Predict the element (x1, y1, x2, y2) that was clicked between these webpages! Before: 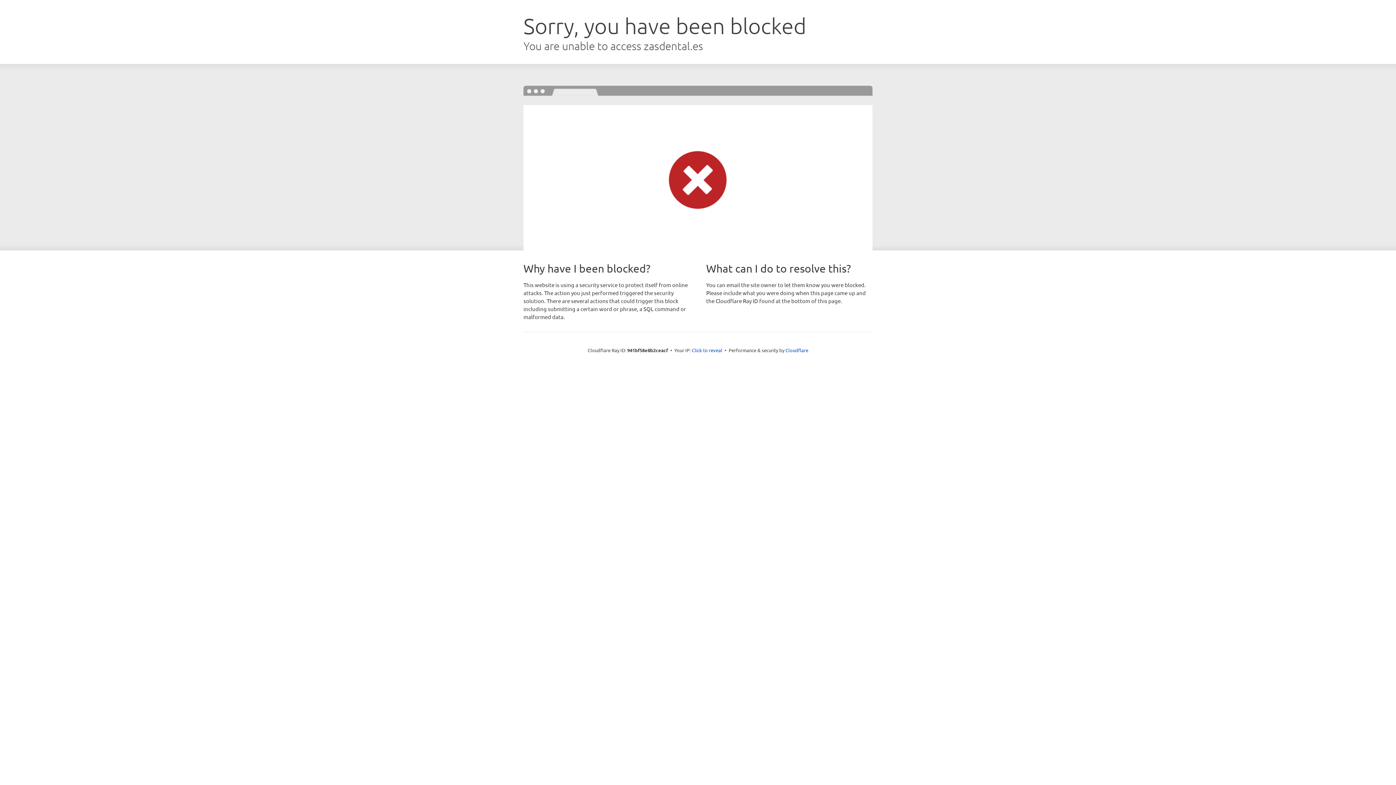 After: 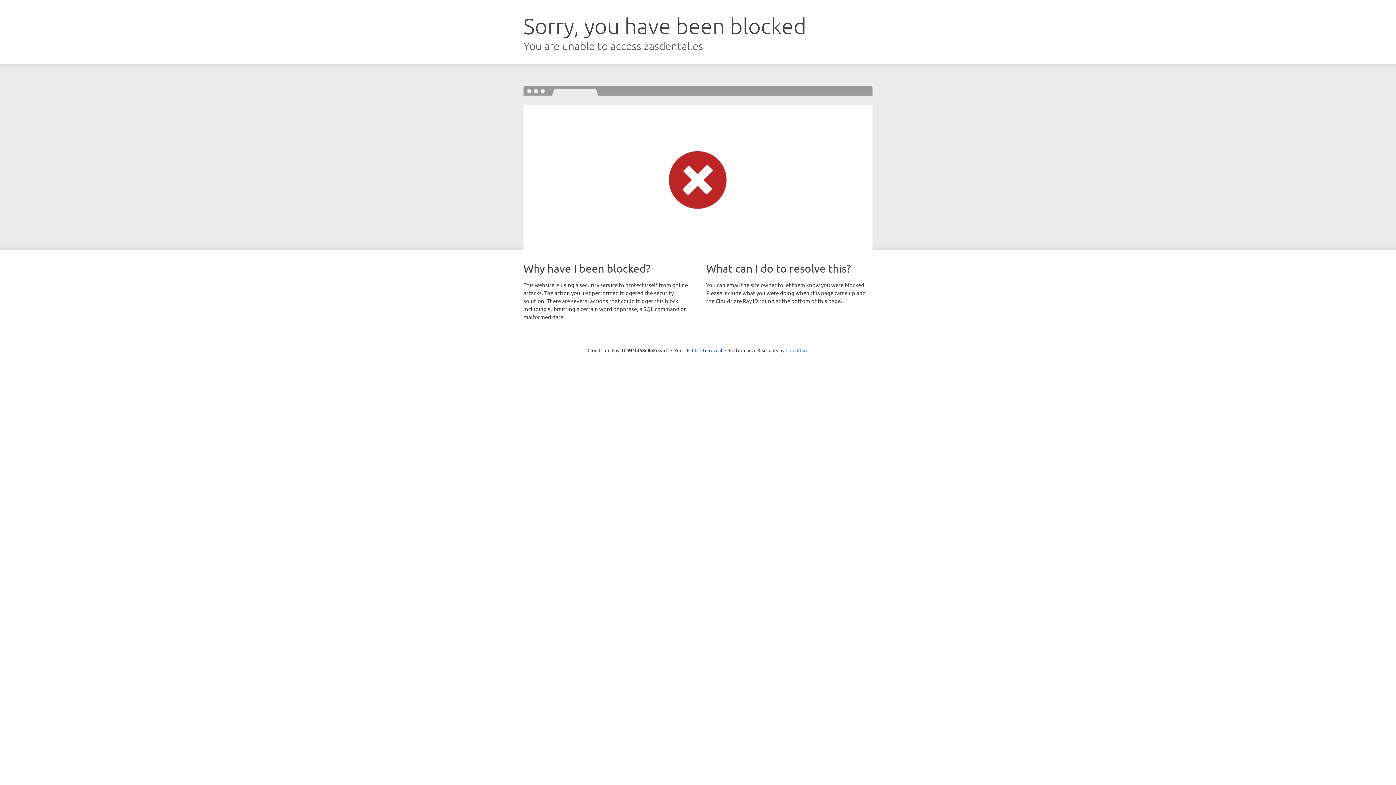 Action: label: Cloudflare bbox: (785, 347, 808, 353)